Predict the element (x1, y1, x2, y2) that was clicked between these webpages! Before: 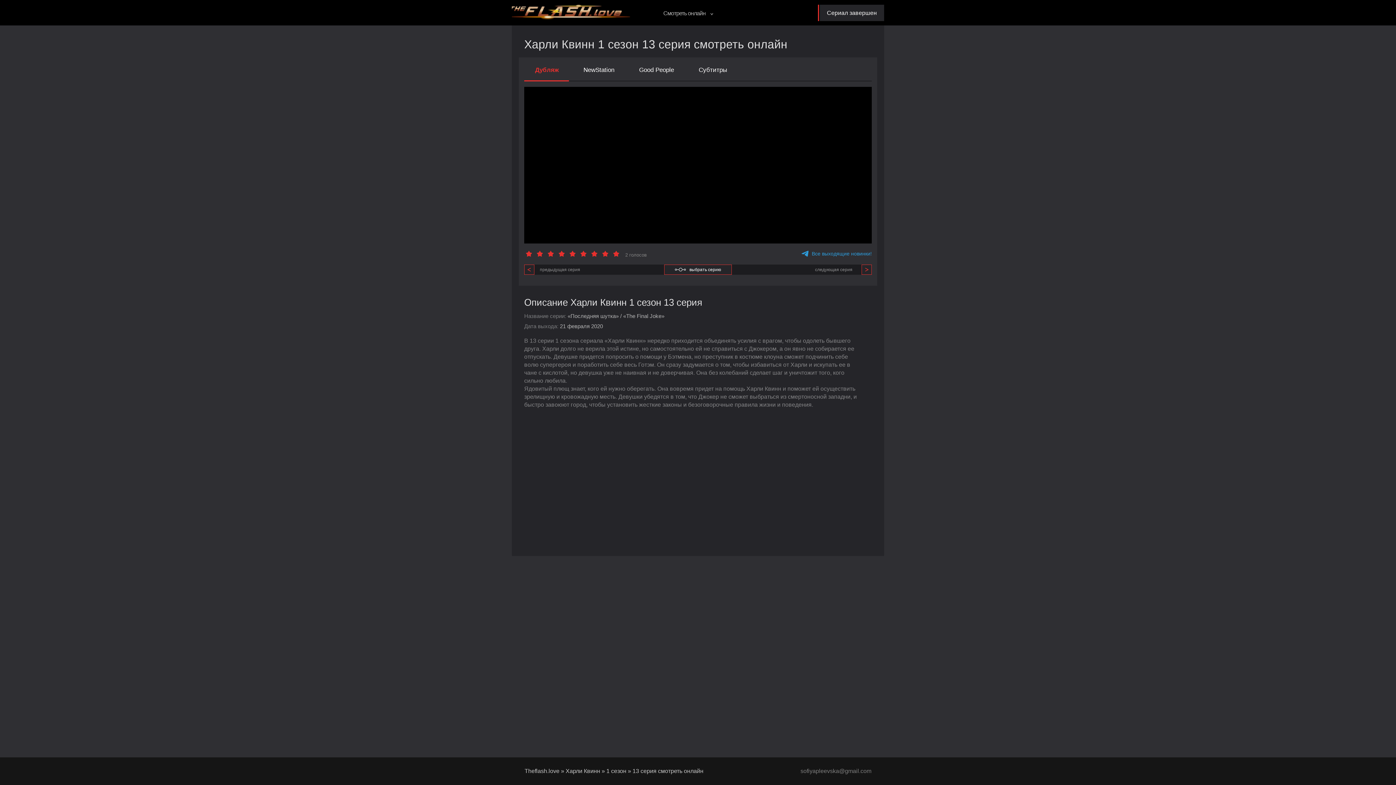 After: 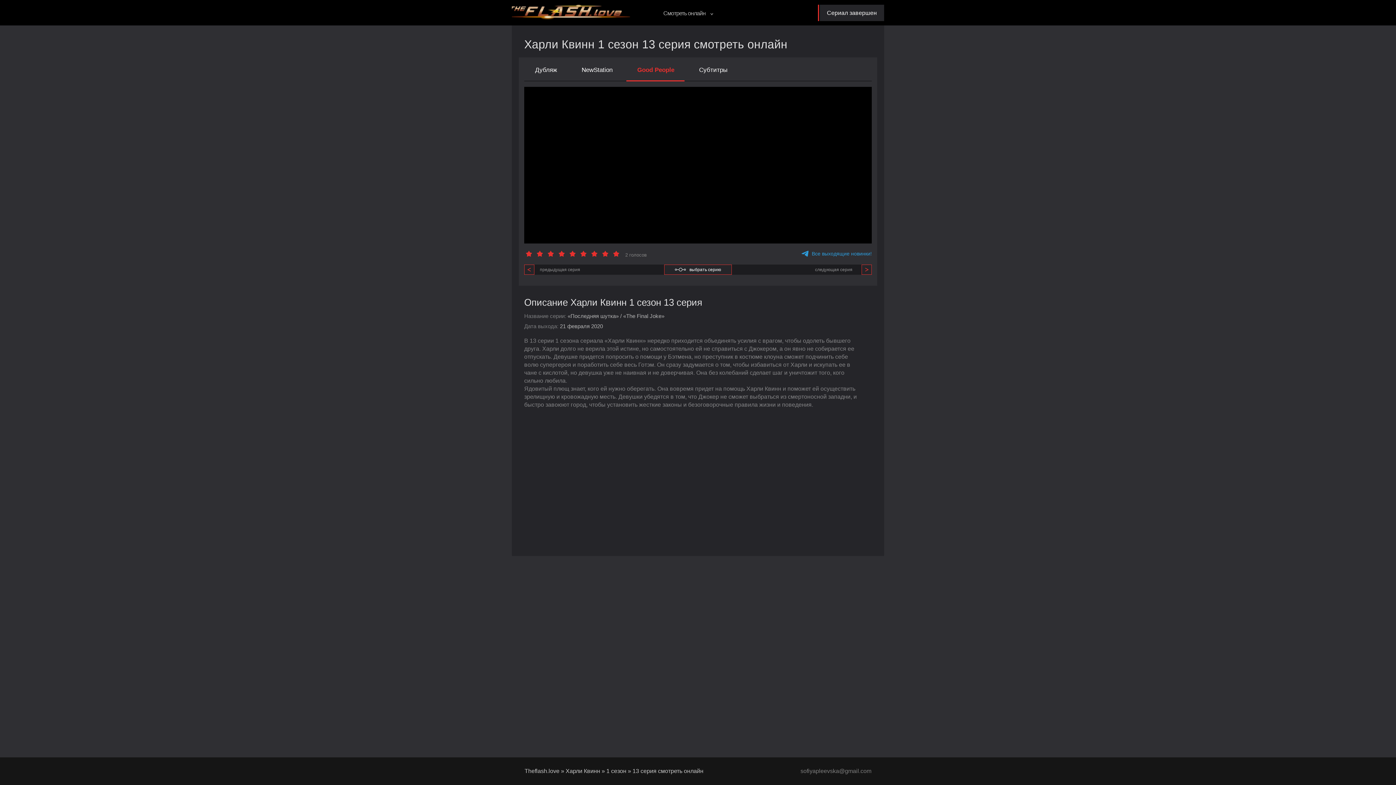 Action: label: Good People bbox: (628, 62, 685, 81)